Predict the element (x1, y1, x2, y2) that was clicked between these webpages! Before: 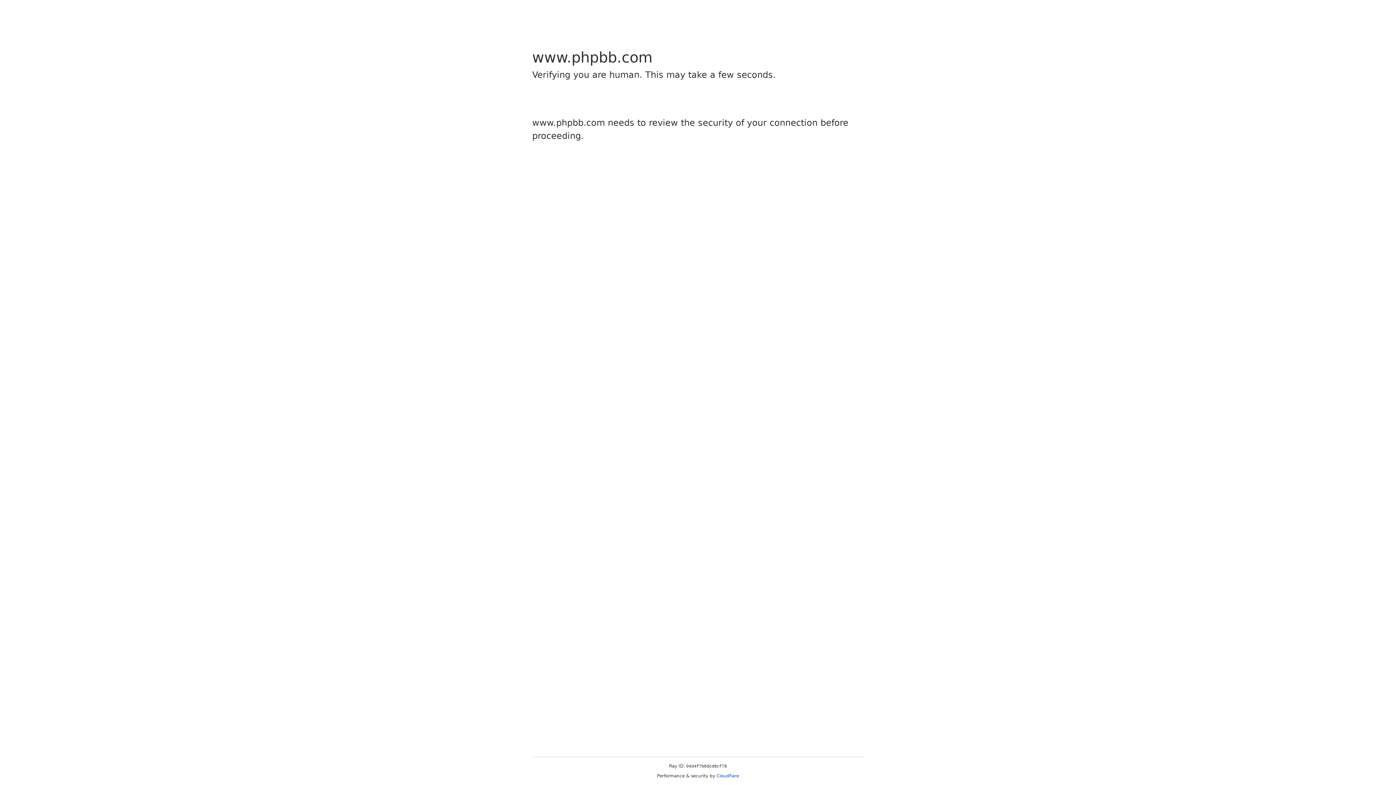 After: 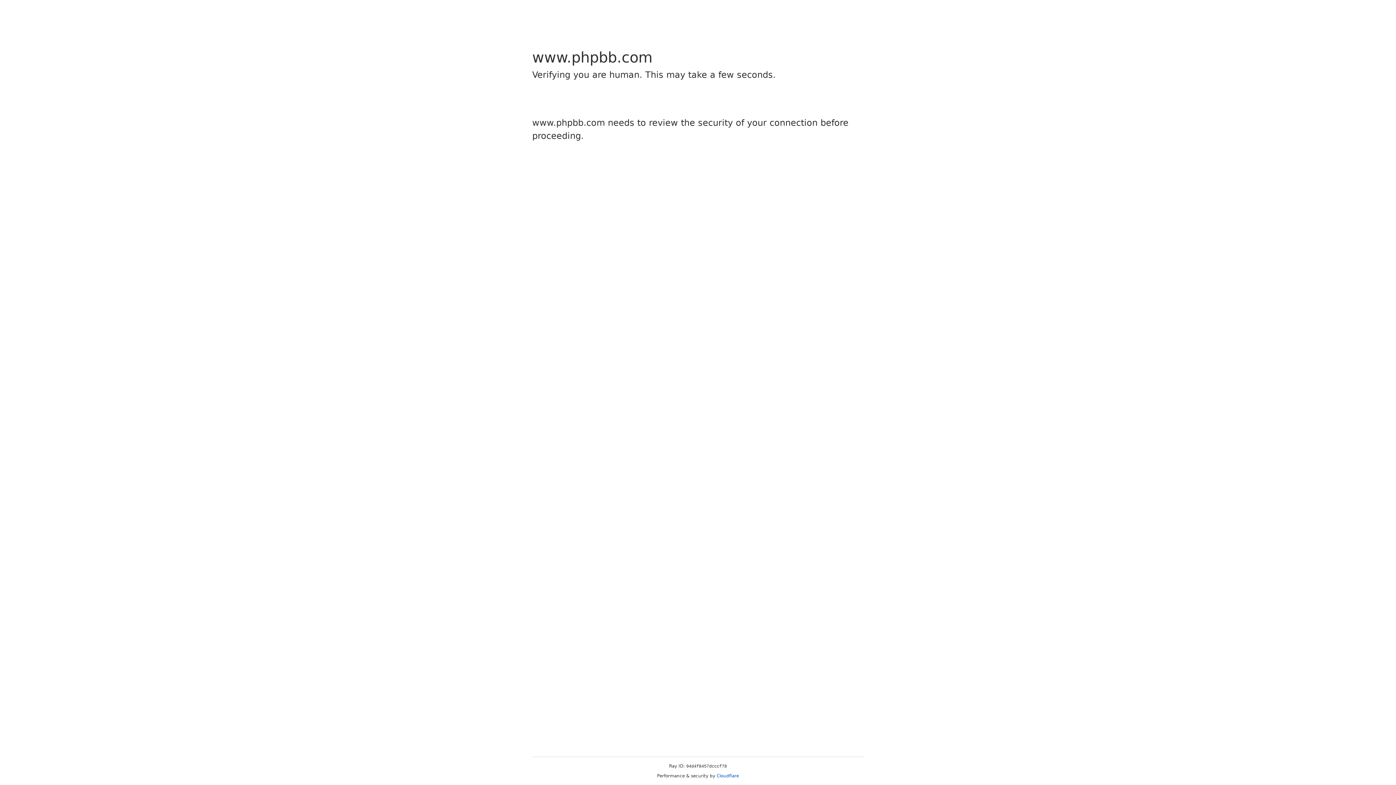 Action: label: Cloudflare bbox: (716, 773, 739, 778)